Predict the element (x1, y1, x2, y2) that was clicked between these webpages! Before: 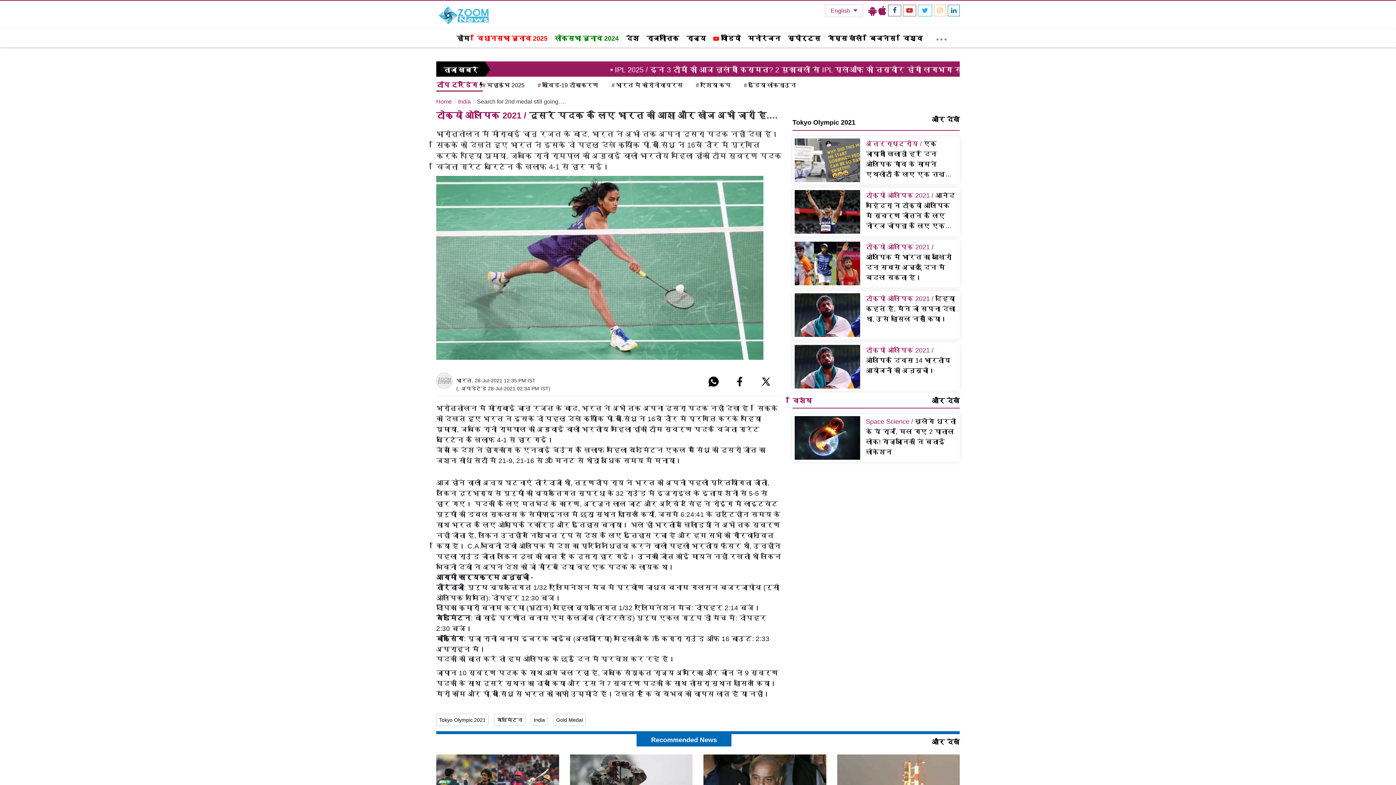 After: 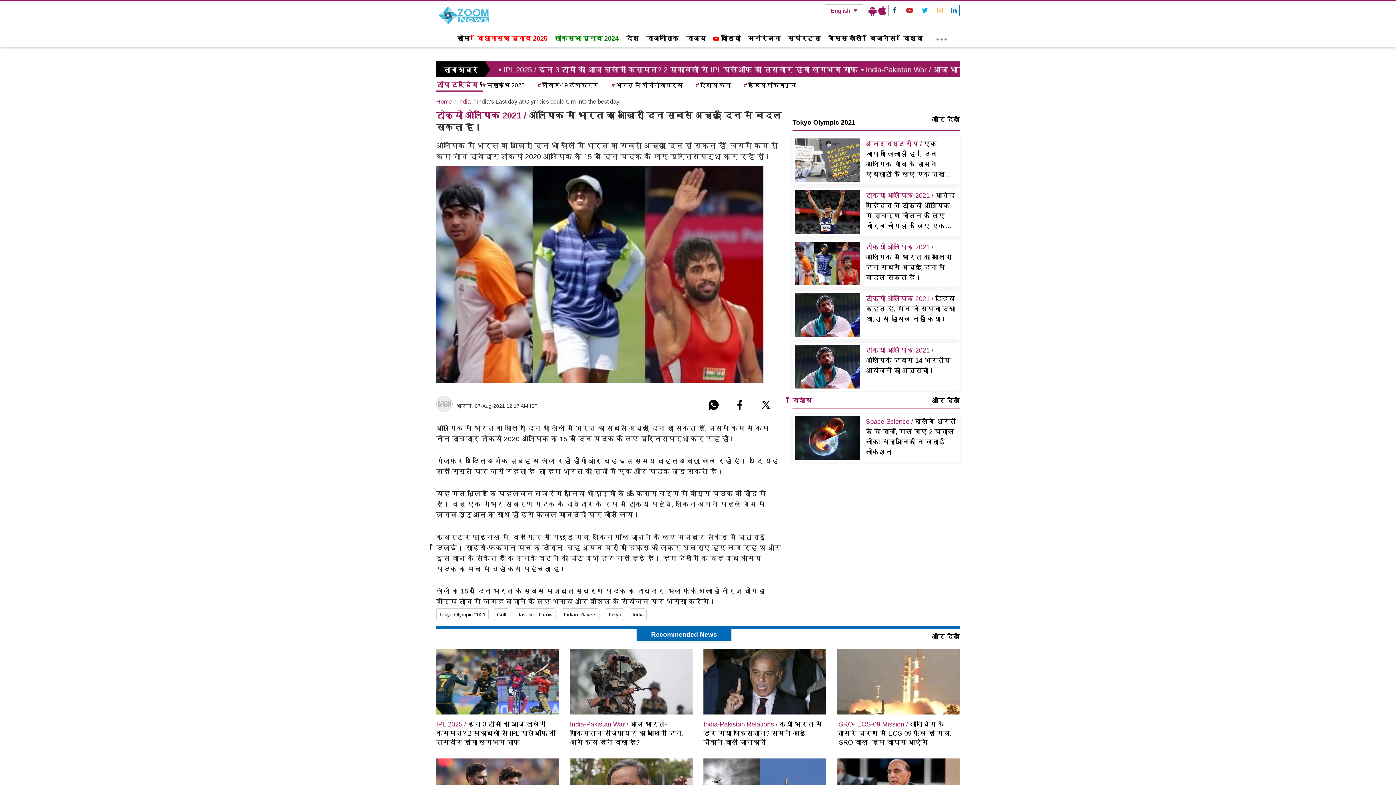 Action: bbox: (794, 242, 860, 249)